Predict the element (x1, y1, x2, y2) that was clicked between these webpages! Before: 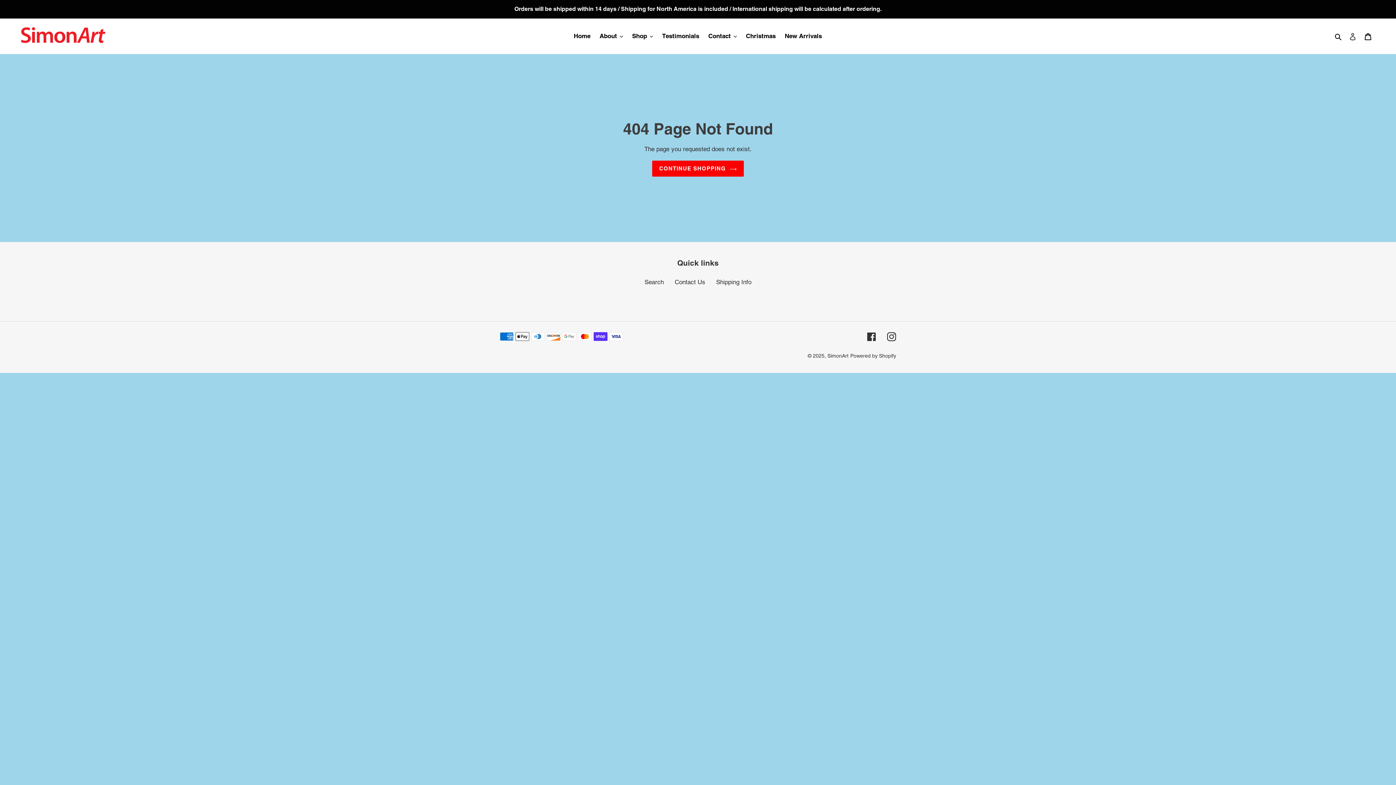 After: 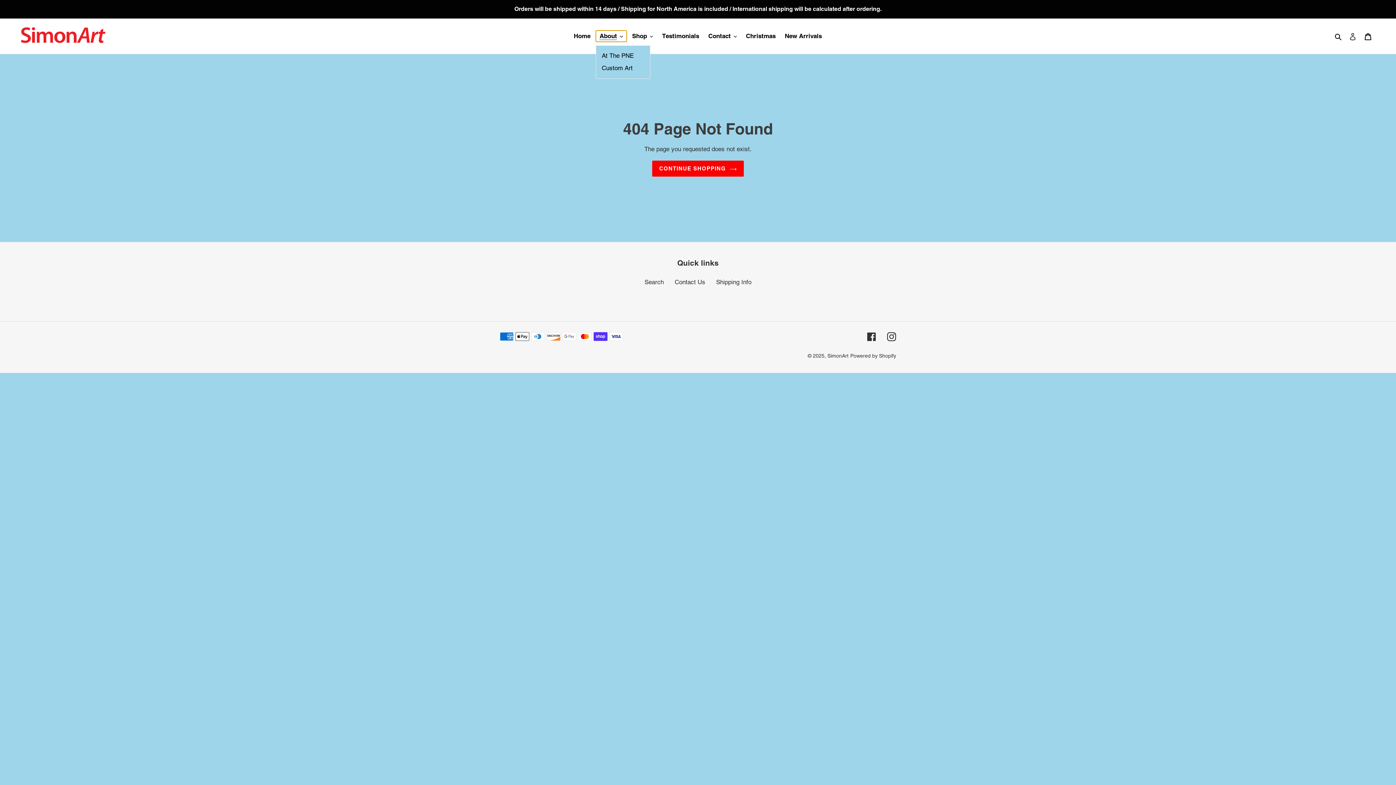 Action: bbox: (596, 30, 626, 41) label: About